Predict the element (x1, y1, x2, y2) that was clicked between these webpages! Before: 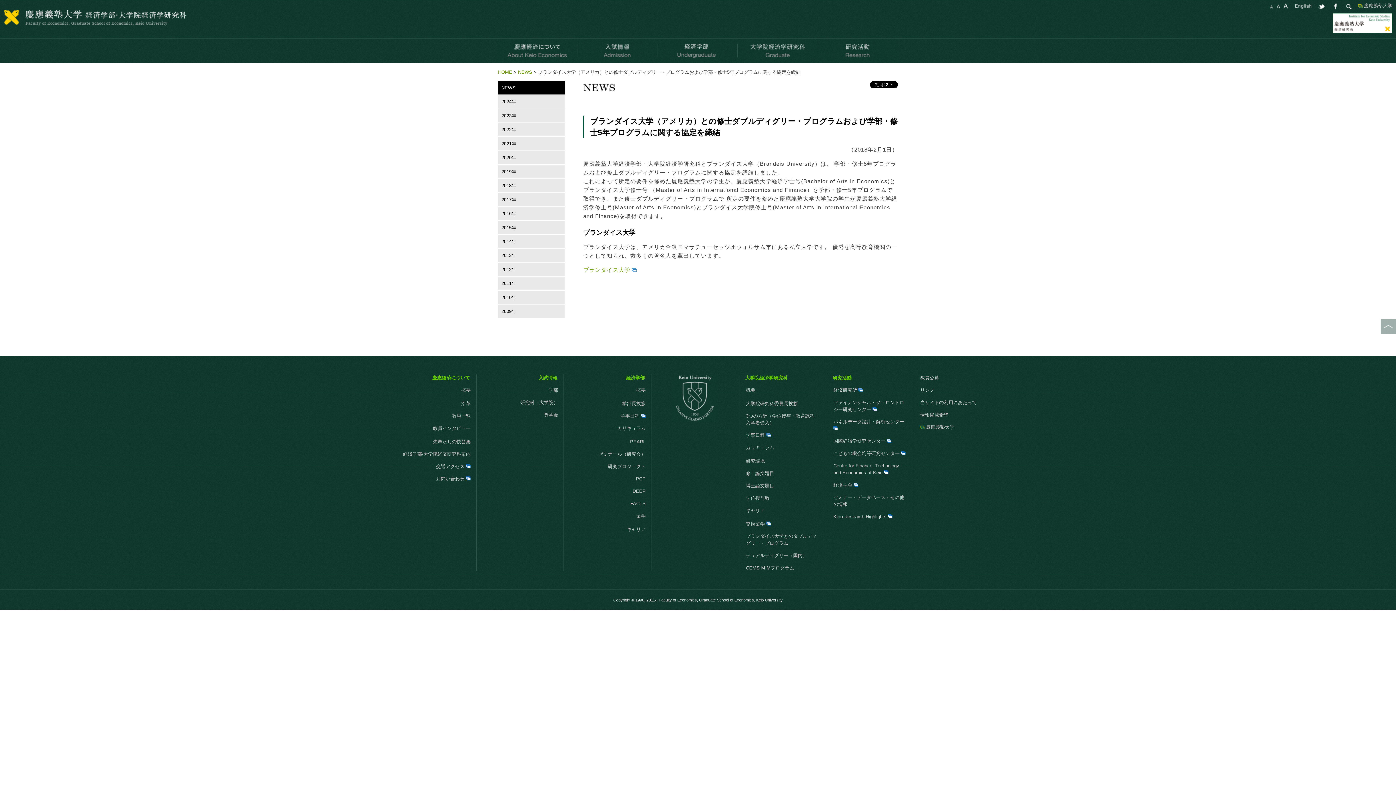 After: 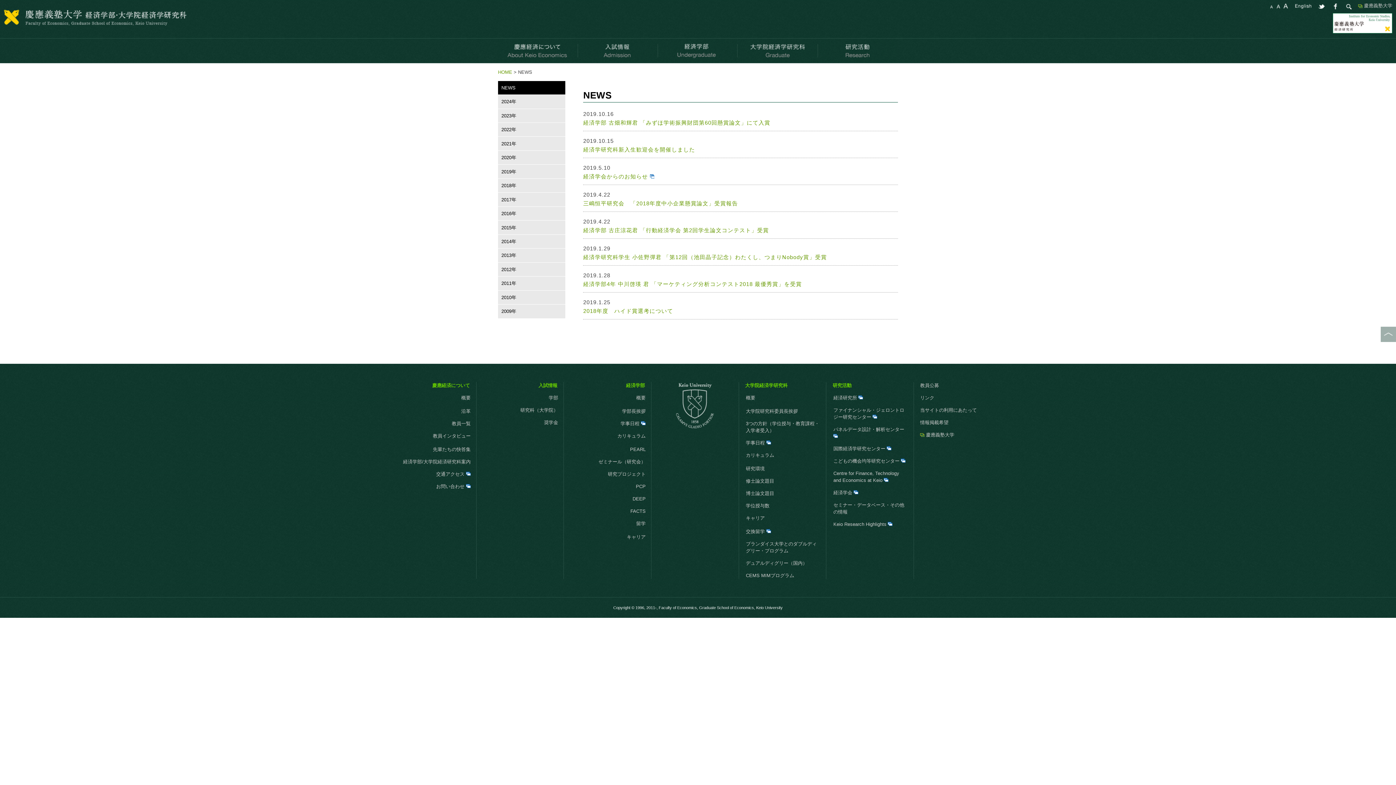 Action: label: 2019年 bbox: (498, 164, 565, 178)